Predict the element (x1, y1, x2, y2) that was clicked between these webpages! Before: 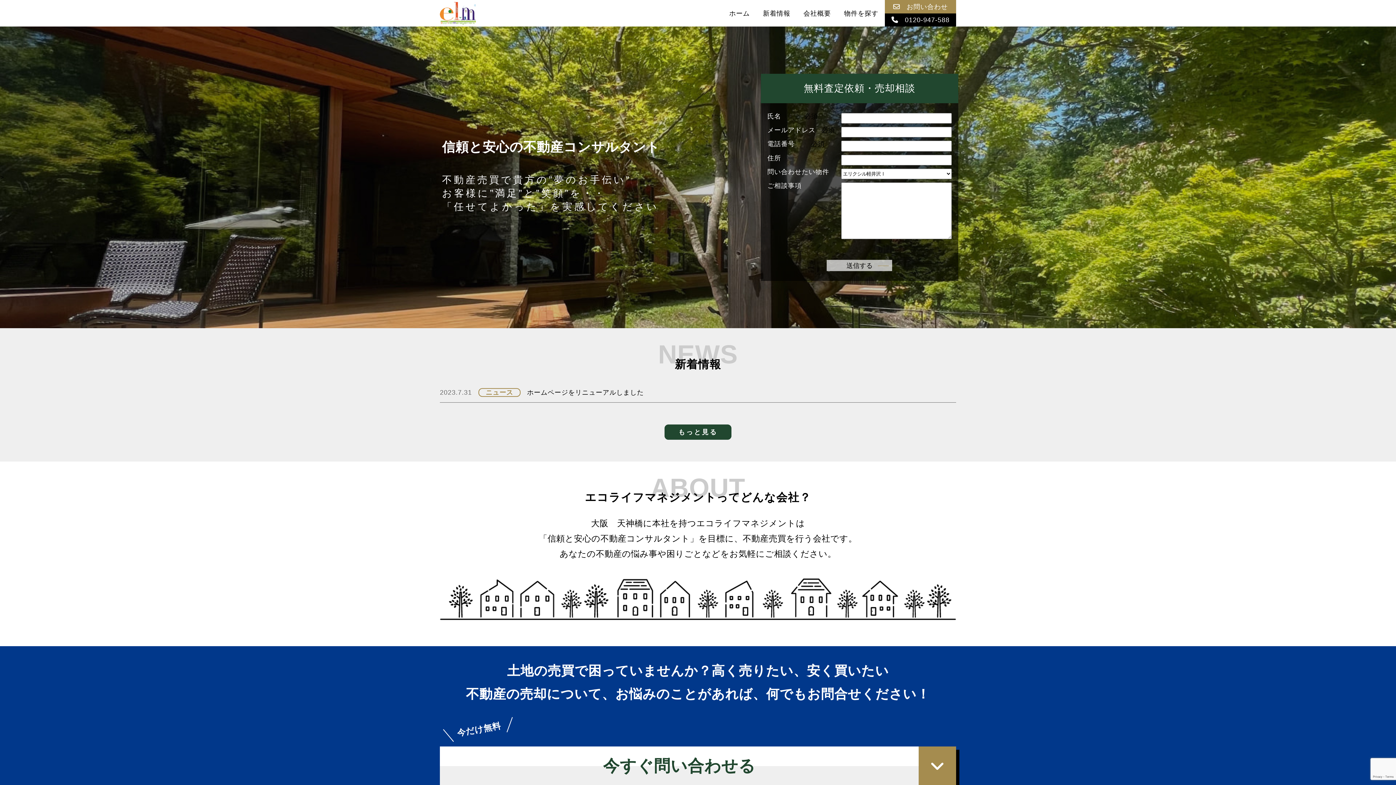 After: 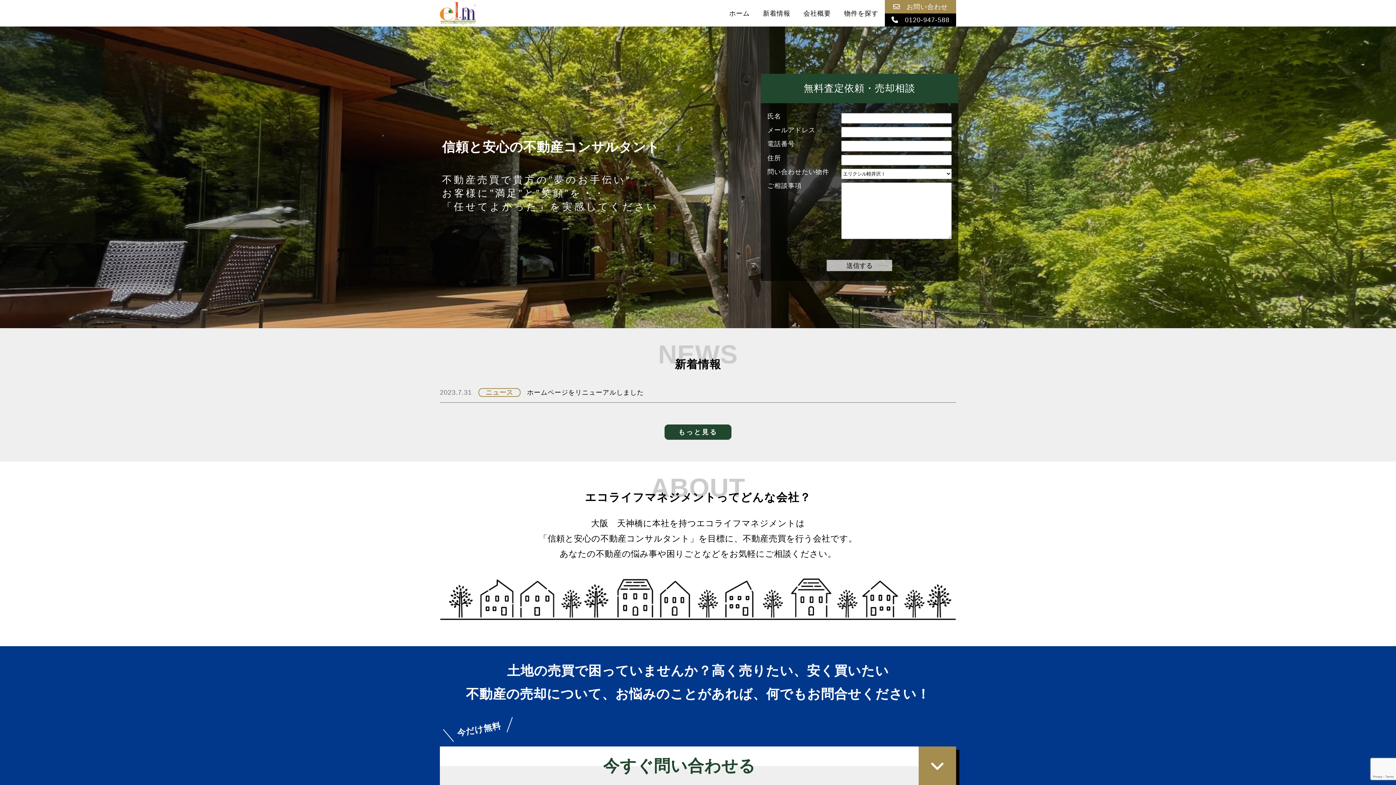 Action: bbox: (440, 17, 476, 25)